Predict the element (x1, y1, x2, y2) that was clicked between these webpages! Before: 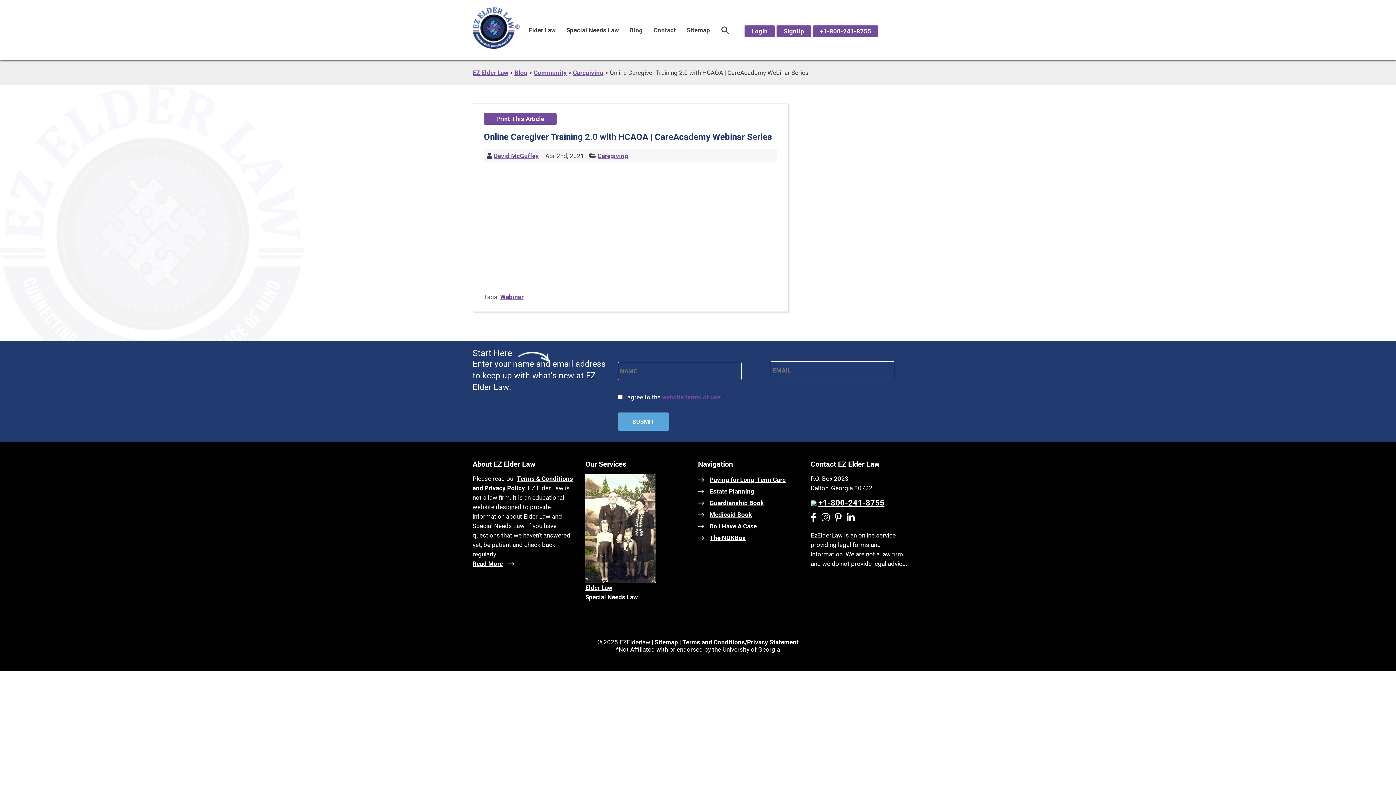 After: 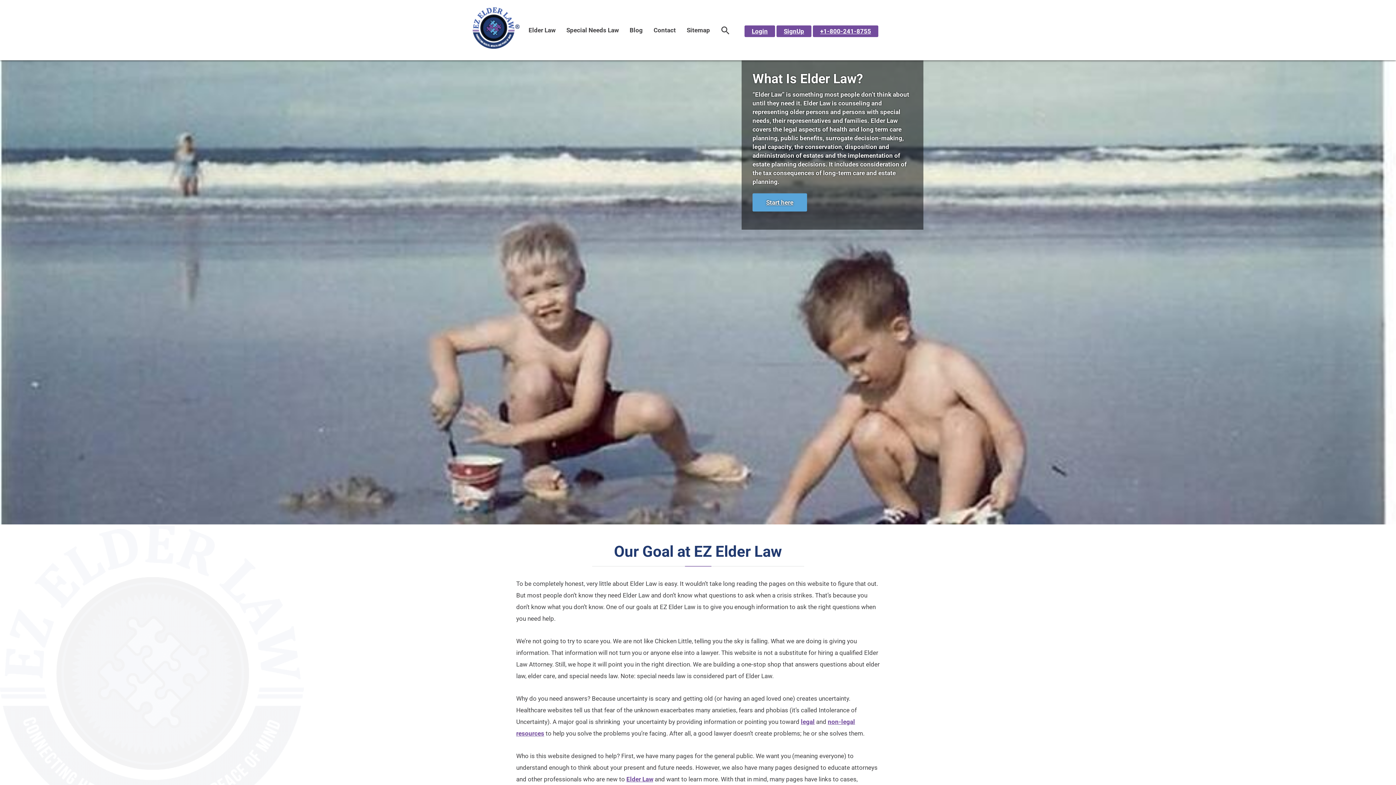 Action: bbox: (472, 69, 508, 76) label: EZ Elder Law